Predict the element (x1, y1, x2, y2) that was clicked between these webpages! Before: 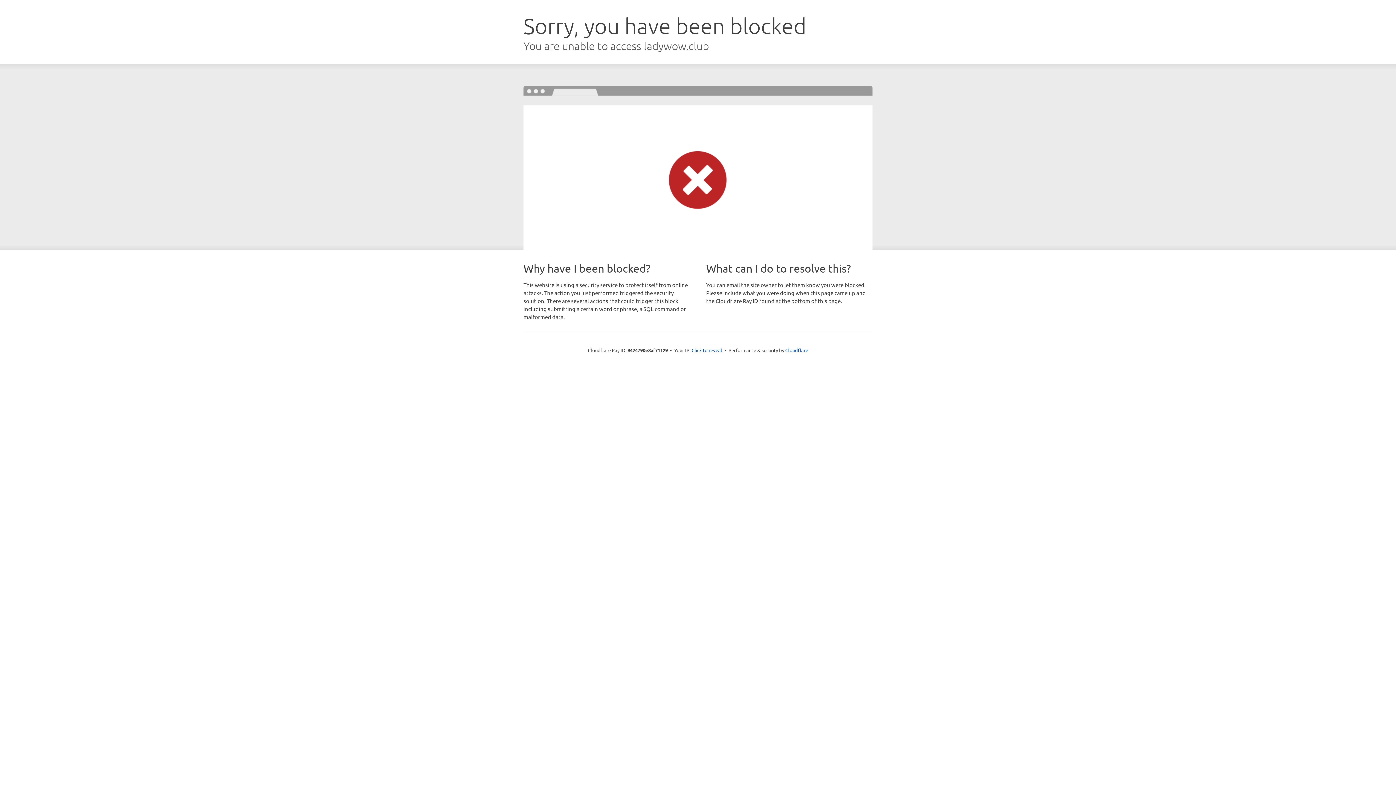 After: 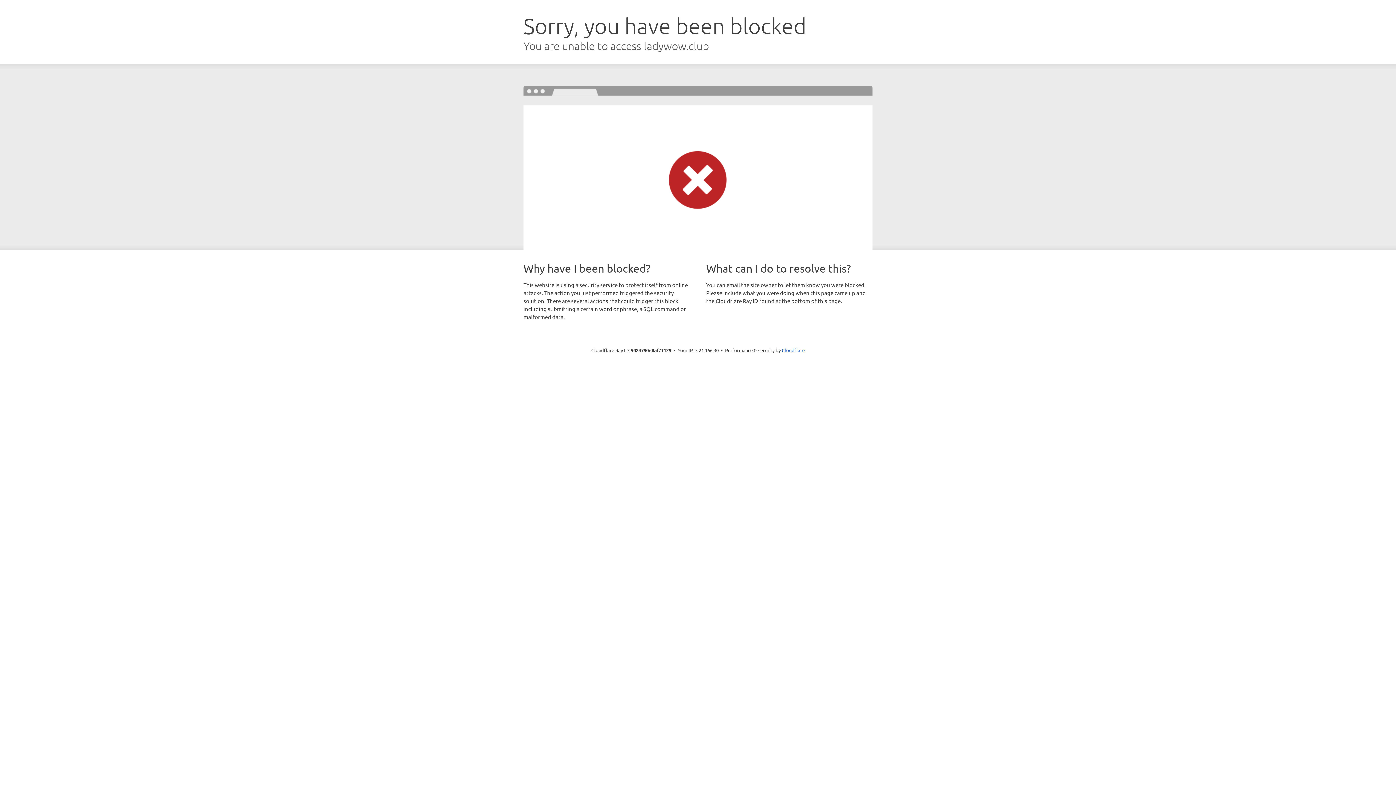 Action: label: Click to reveal bbox: (691, 346, 722, 353)